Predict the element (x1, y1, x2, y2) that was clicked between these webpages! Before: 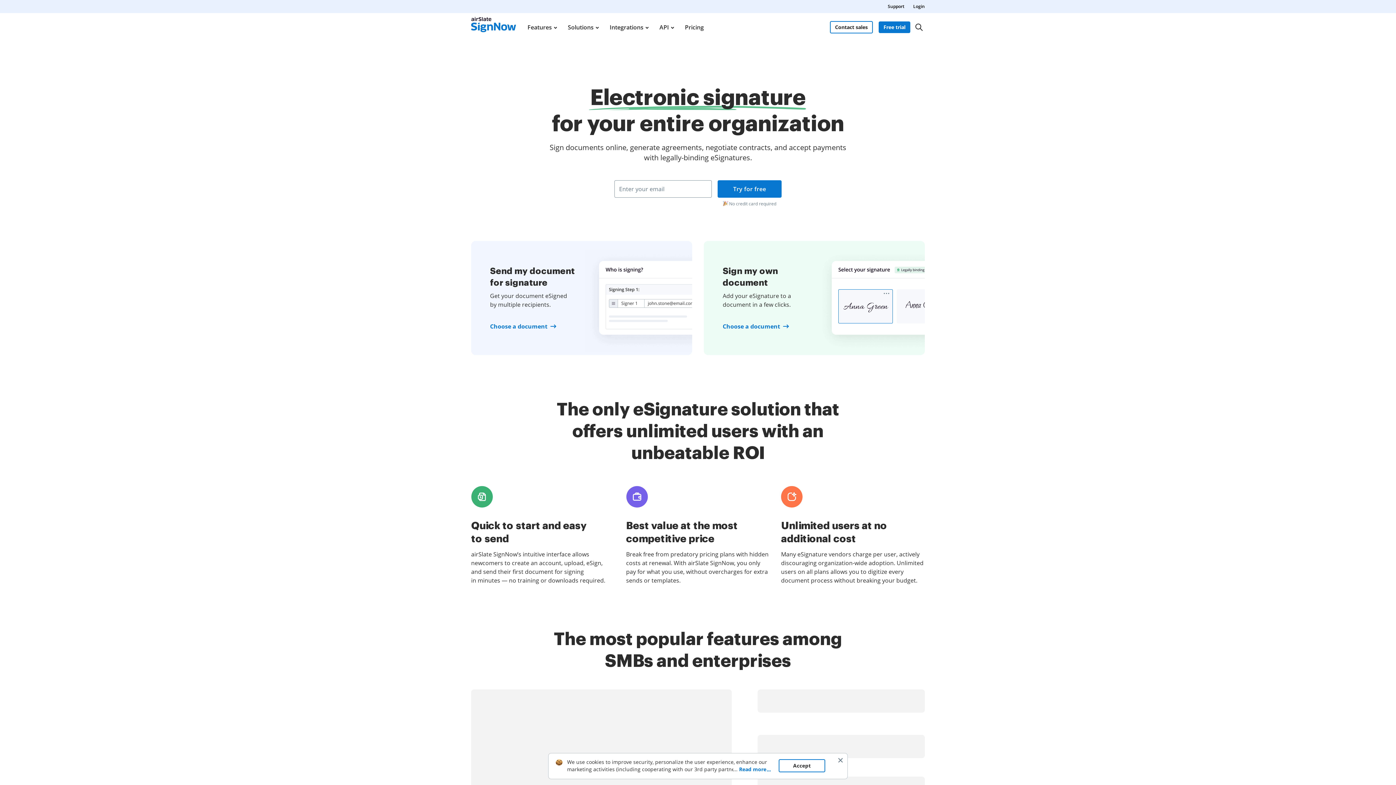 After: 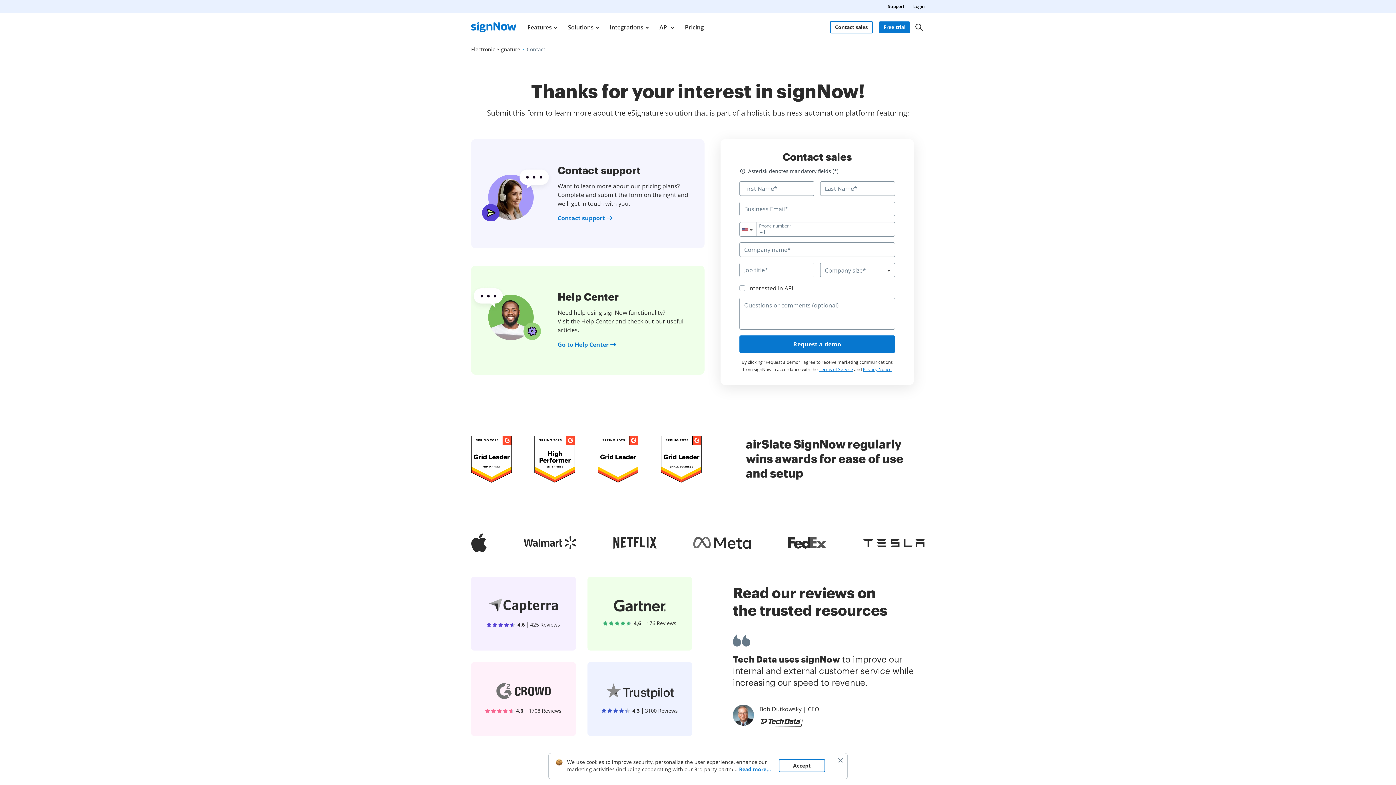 Action: label: Contact sales bbox: (830, 21, 873, 33)